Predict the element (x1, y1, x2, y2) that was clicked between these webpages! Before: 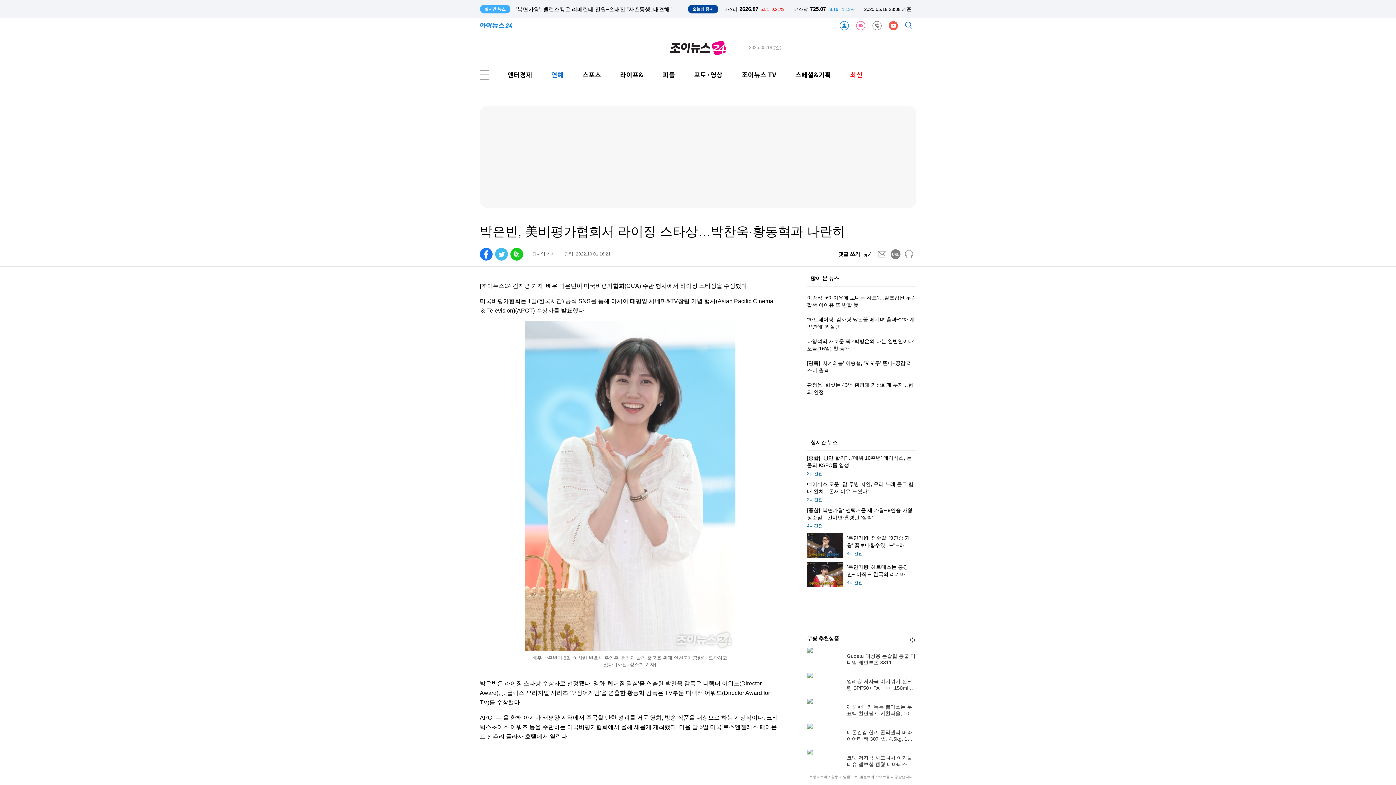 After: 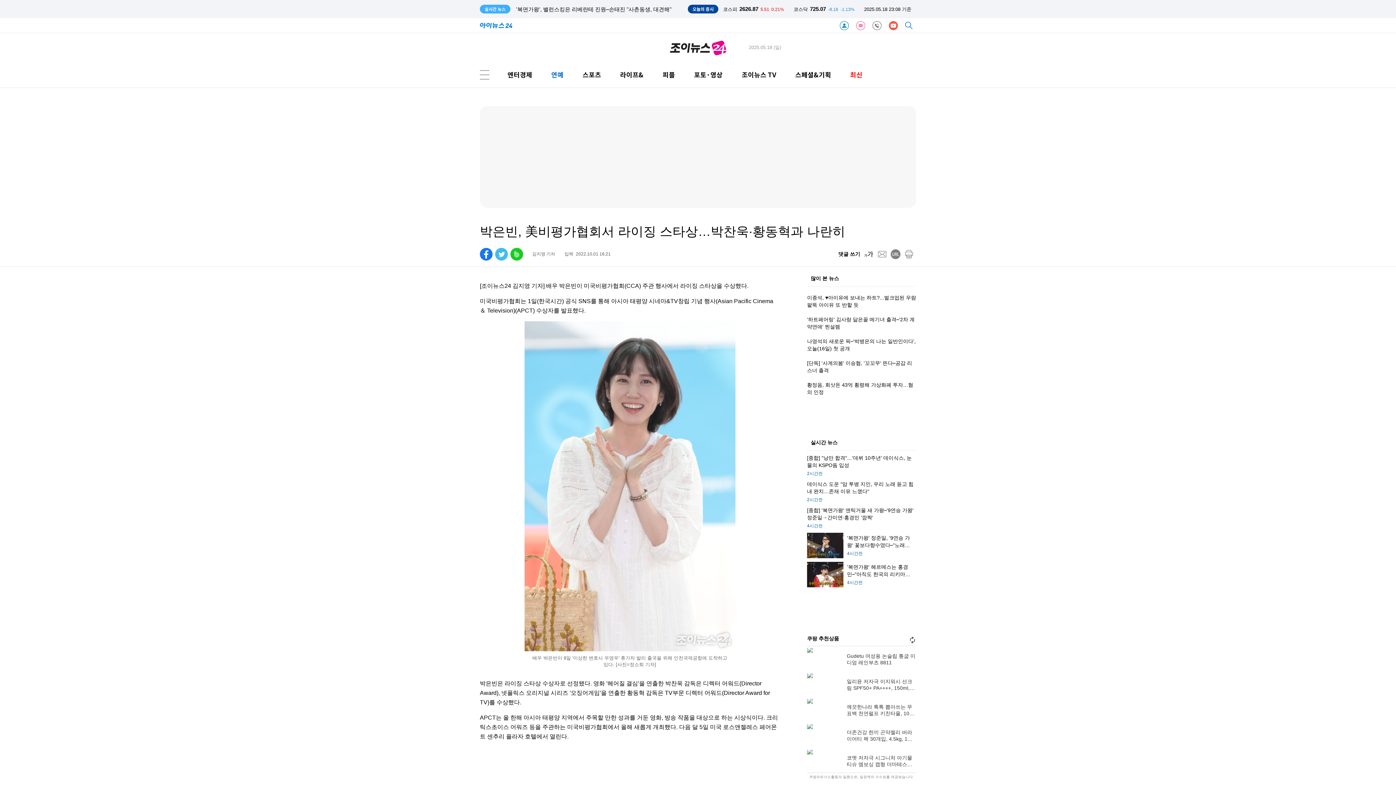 Action: bbox: (904, 248, 914, 260) label: print